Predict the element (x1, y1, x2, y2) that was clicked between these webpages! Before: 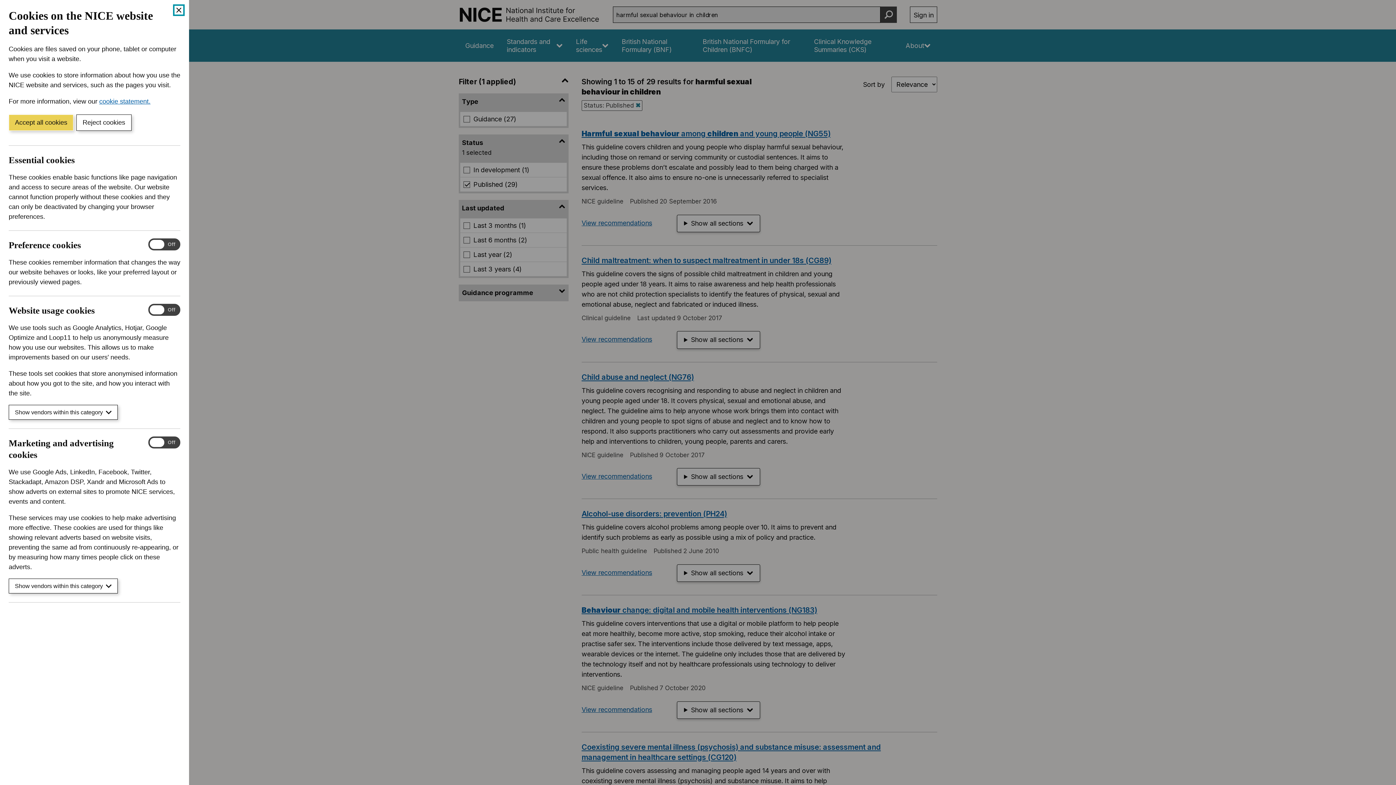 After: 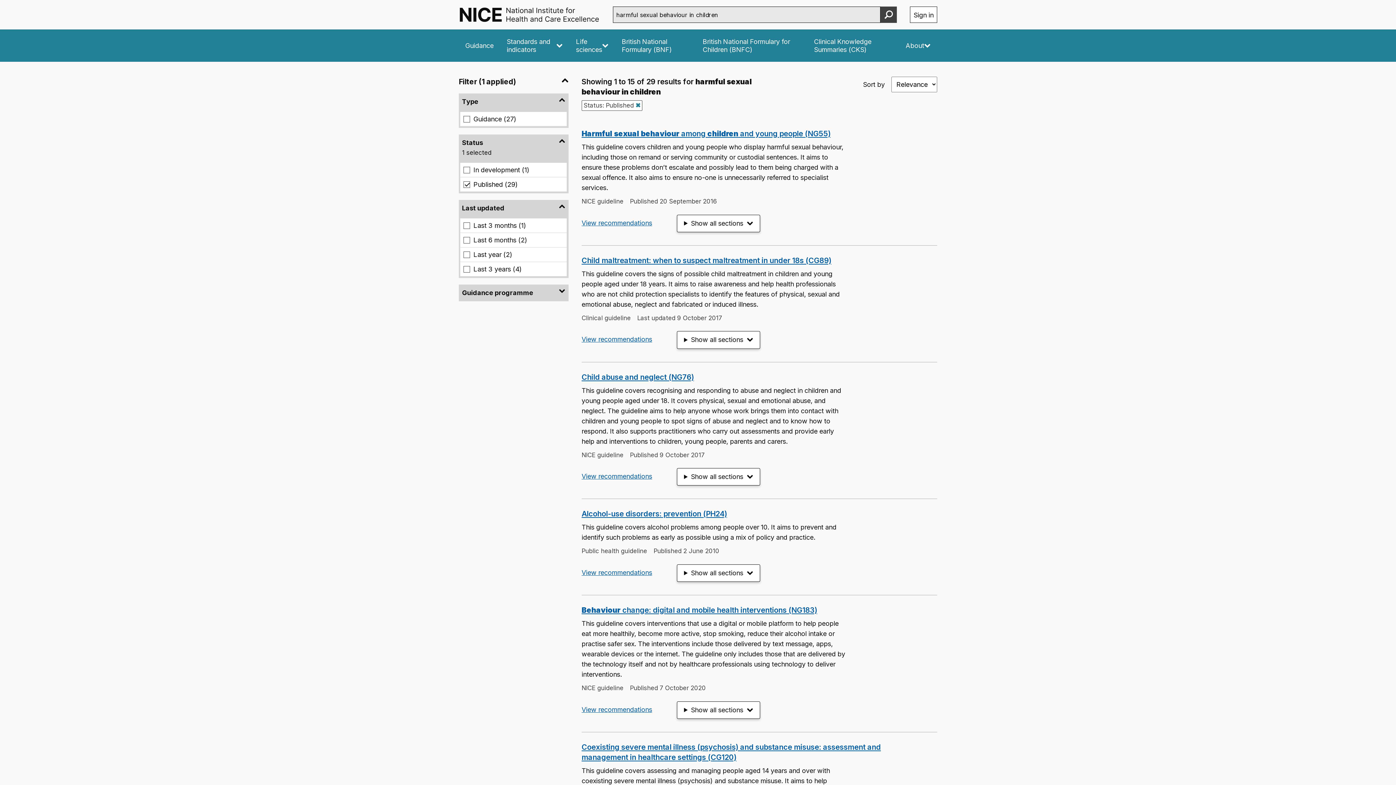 Action: bbox: (8, 114, 73, 131) label: Accept all cookies